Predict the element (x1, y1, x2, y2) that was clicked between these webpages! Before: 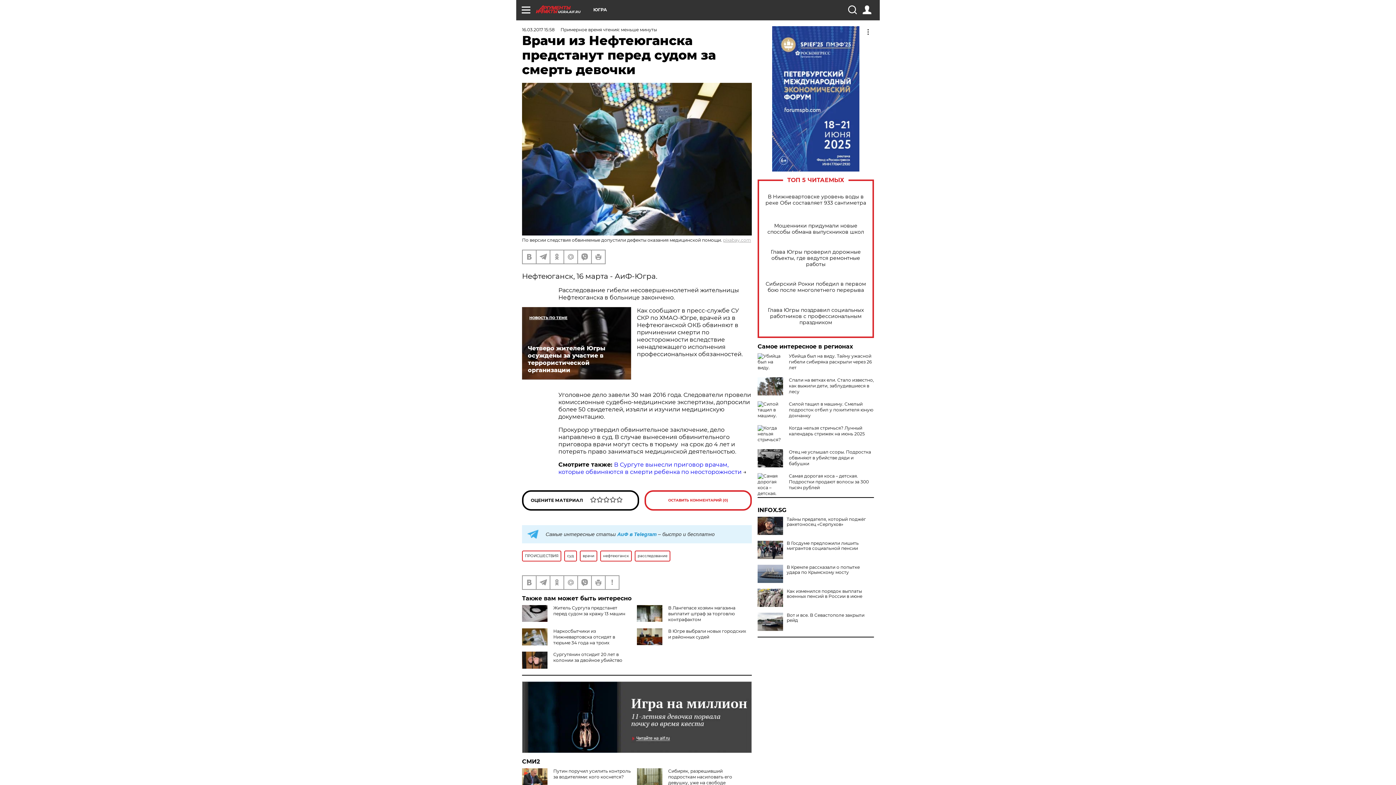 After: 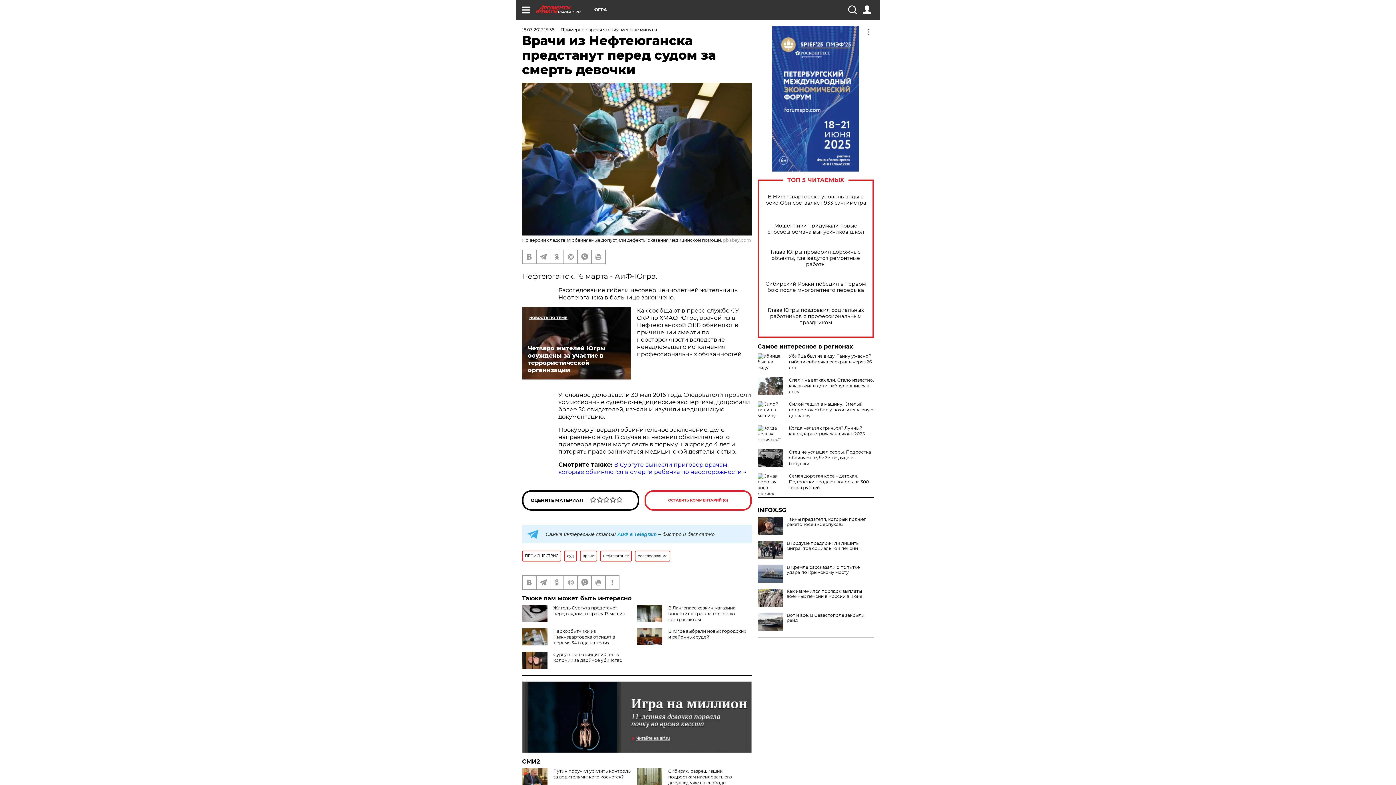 Action: label: Путин поручил усилить контроль за водителями: кого коснется? bbox: (553, 768, 630, 780)